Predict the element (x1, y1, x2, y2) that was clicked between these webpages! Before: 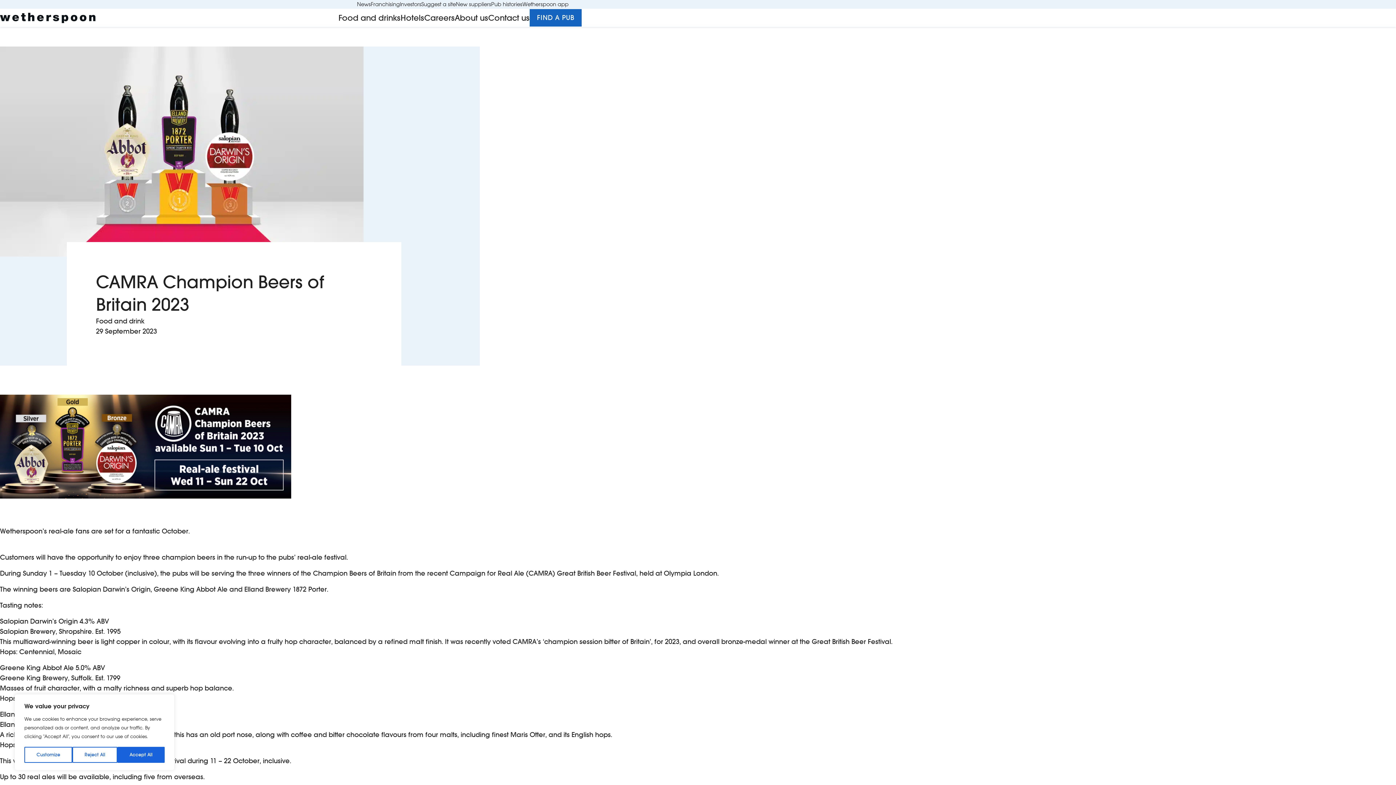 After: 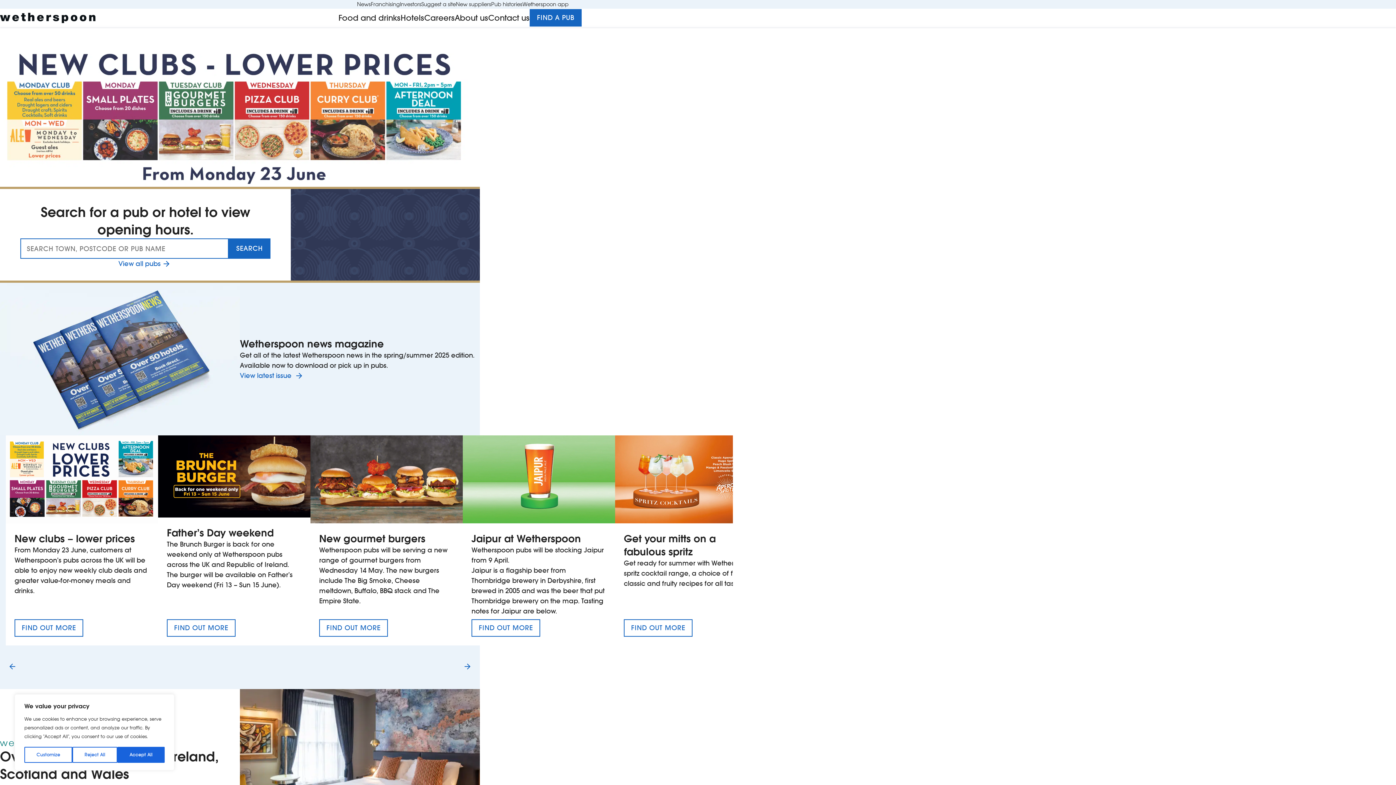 Action: bbox: (548, 16, 561, 17)